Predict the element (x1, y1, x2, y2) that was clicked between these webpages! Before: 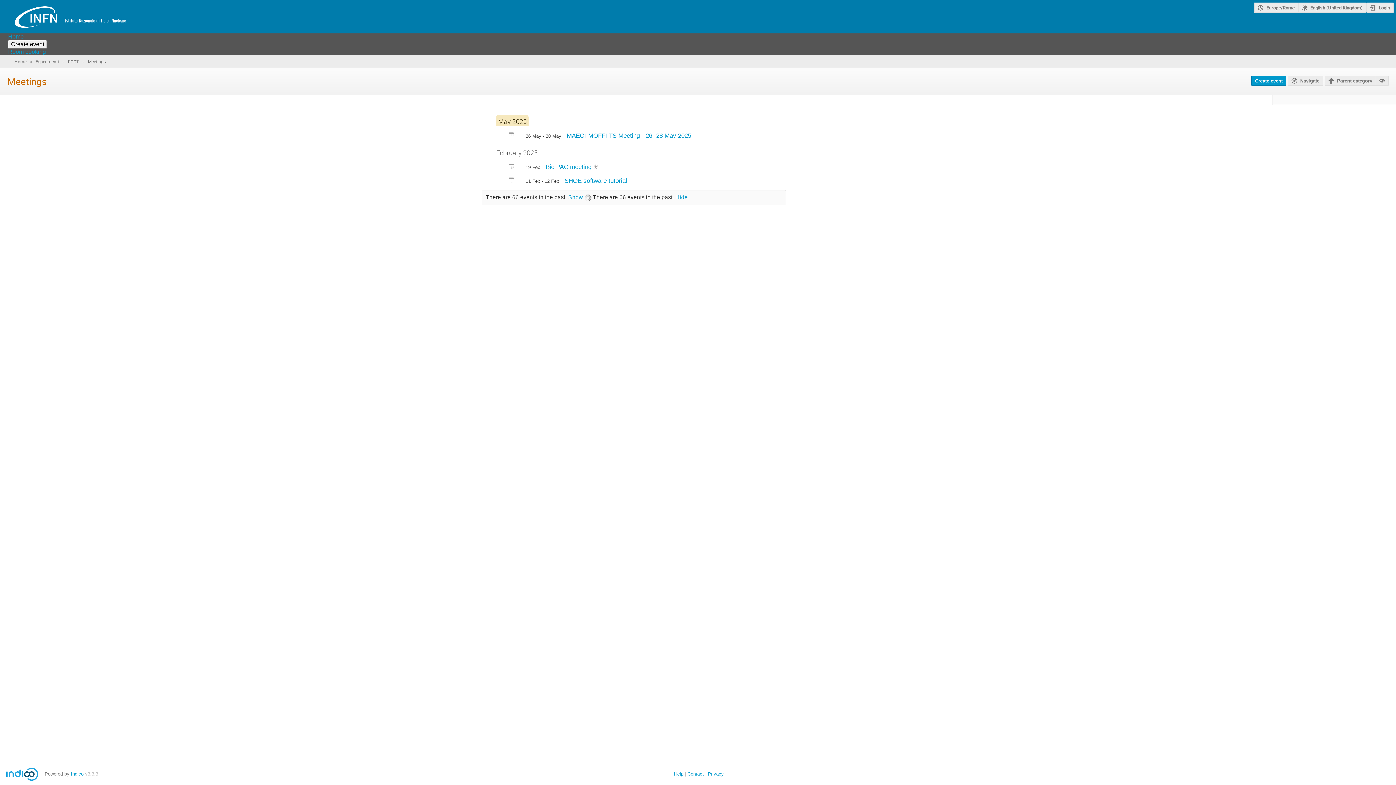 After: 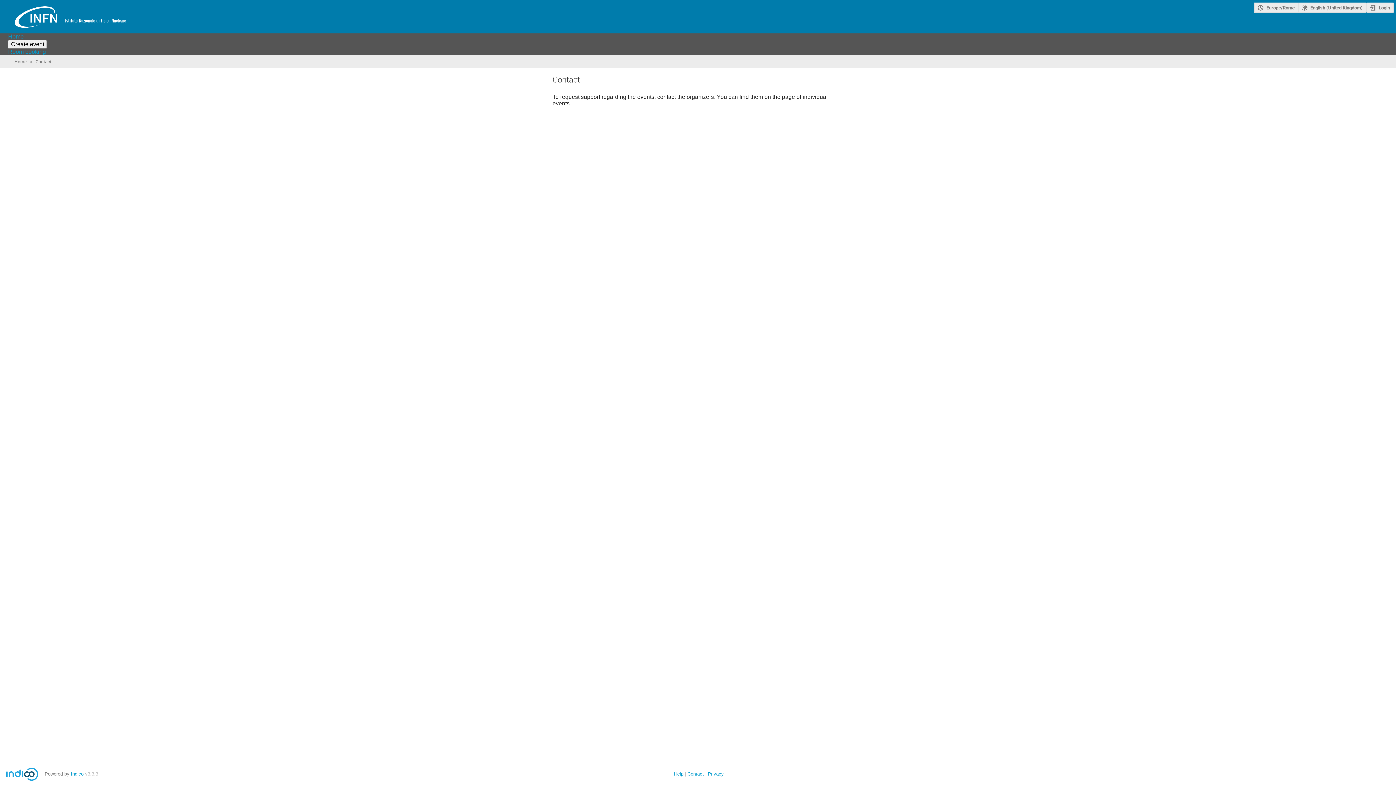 Action: bbox: (687, 771, 704, 777) label: Contact